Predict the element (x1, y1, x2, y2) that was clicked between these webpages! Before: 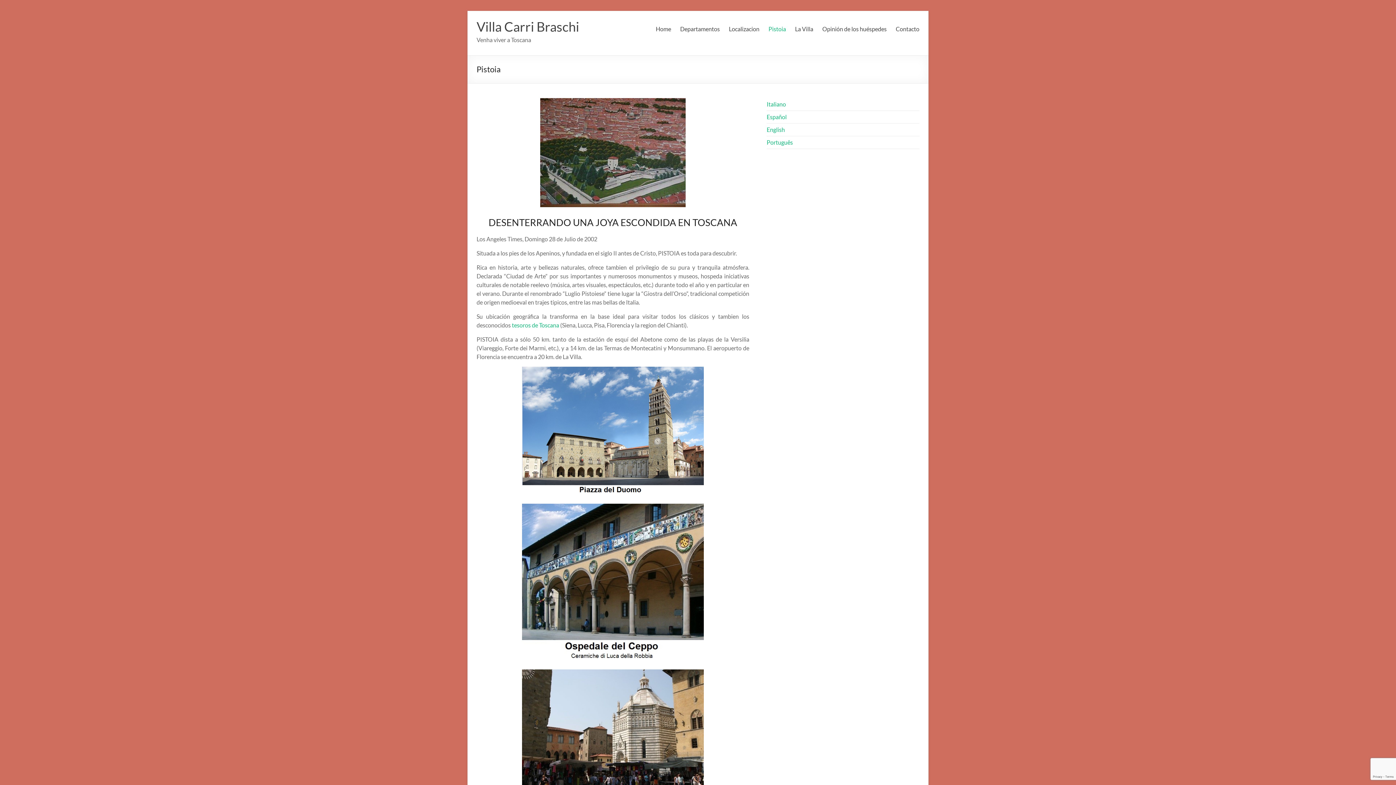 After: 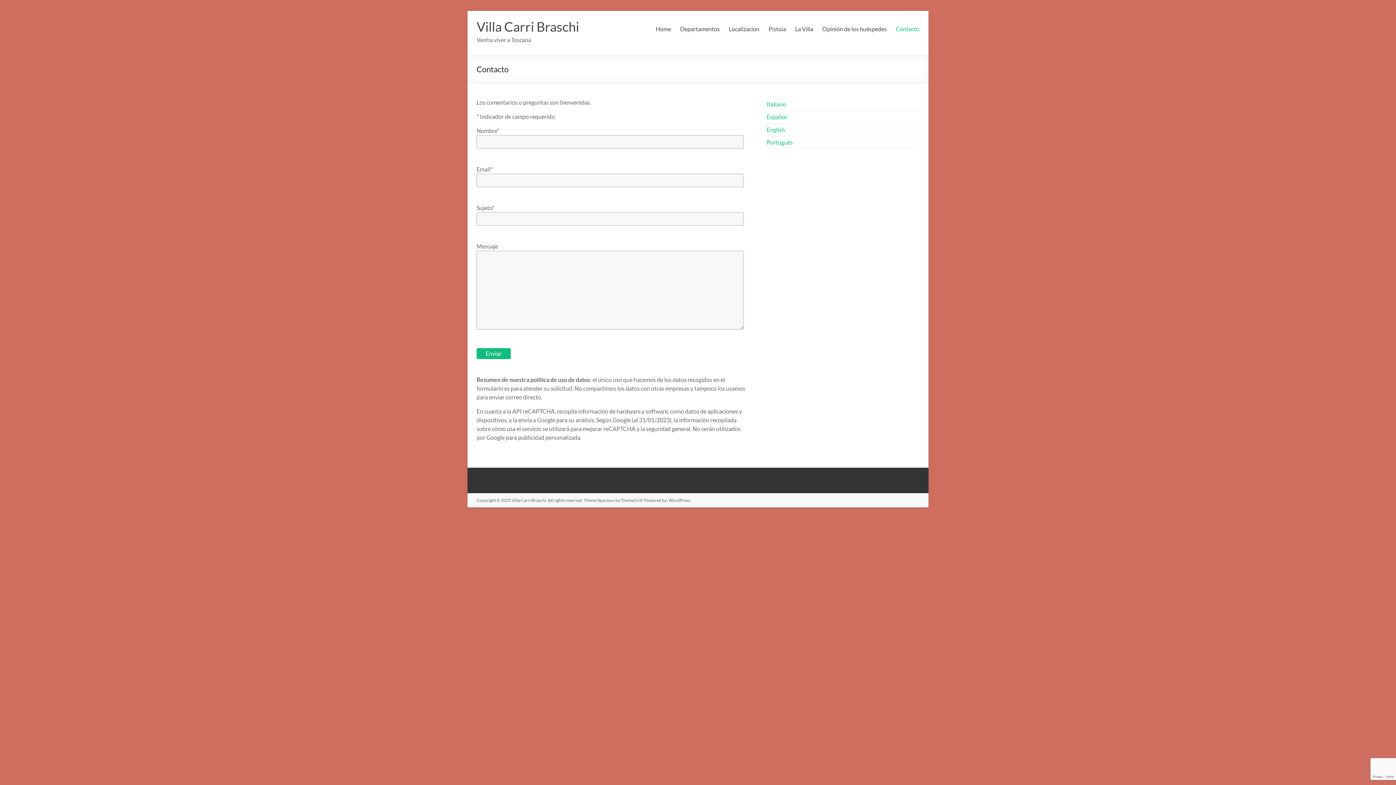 Action: bbox: (896, 23, 919, 34) label: Contacto